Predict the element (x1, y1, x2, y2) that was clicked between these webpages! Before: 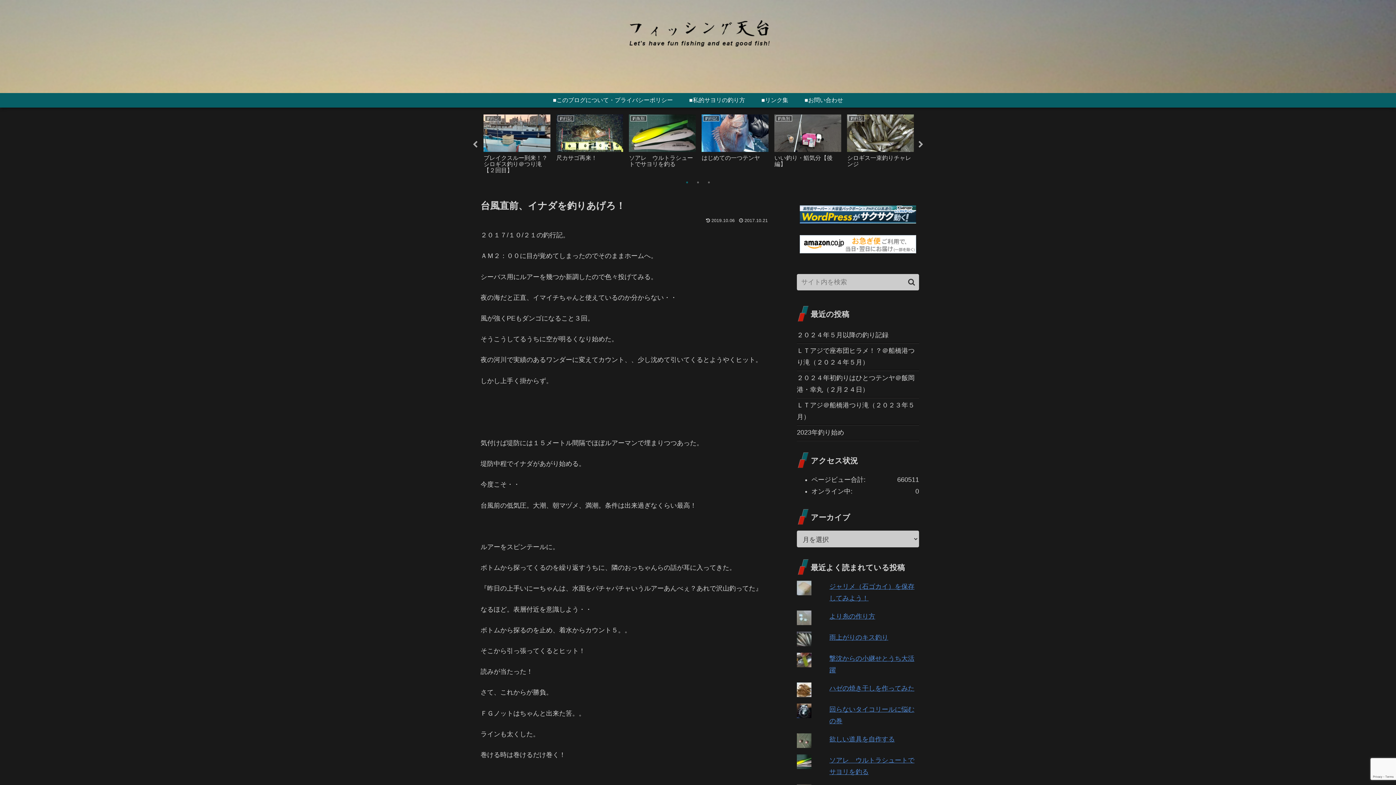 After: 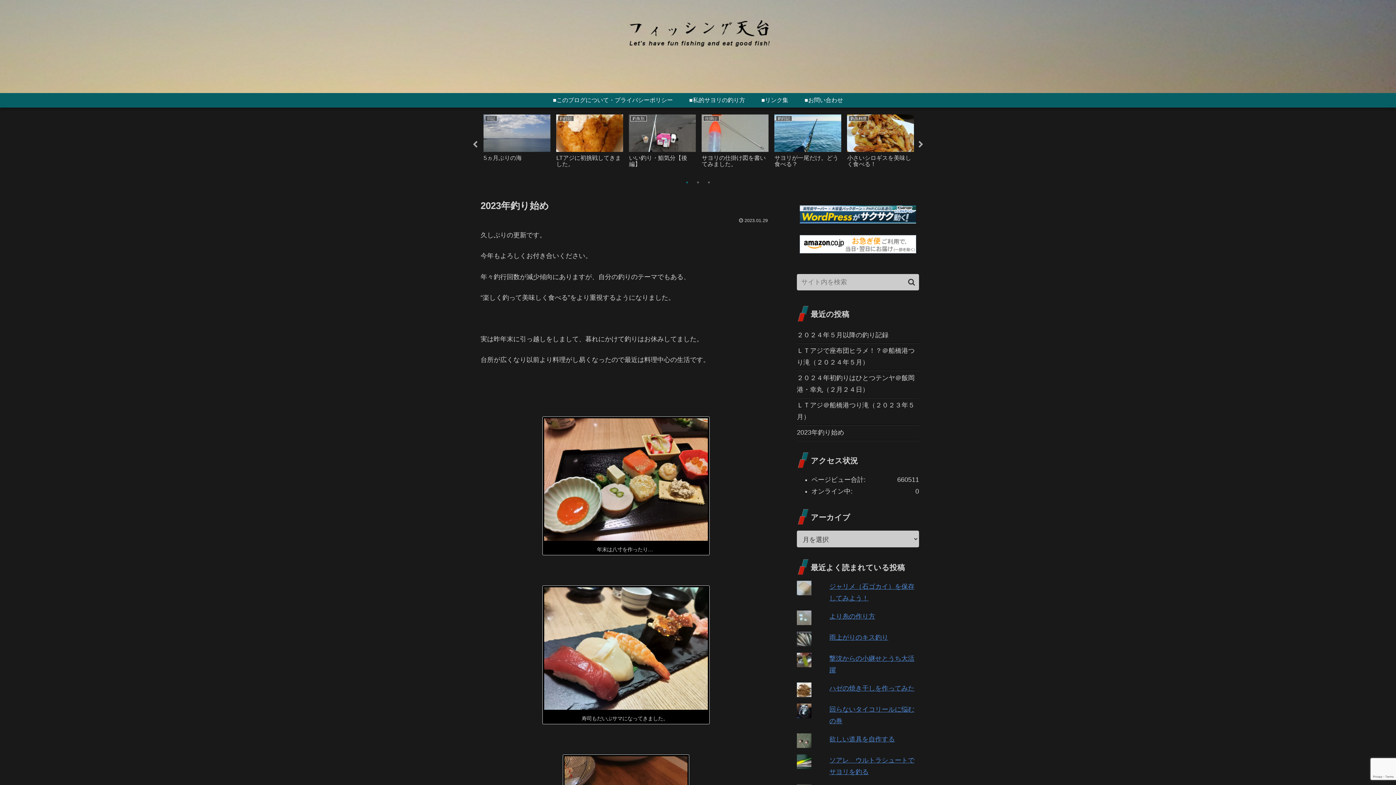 Action: bbox: (797, 425, 919, 440) label: 2023年釣り始め